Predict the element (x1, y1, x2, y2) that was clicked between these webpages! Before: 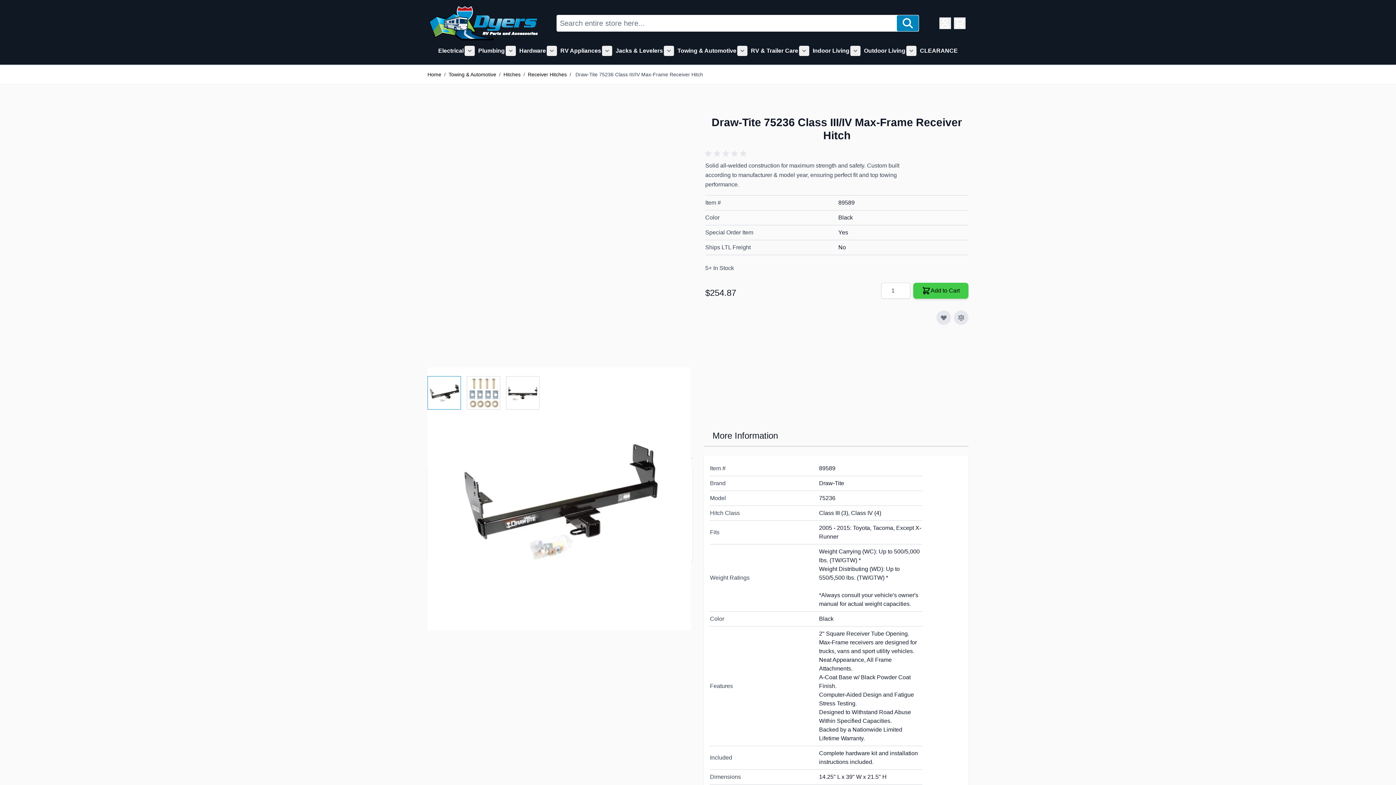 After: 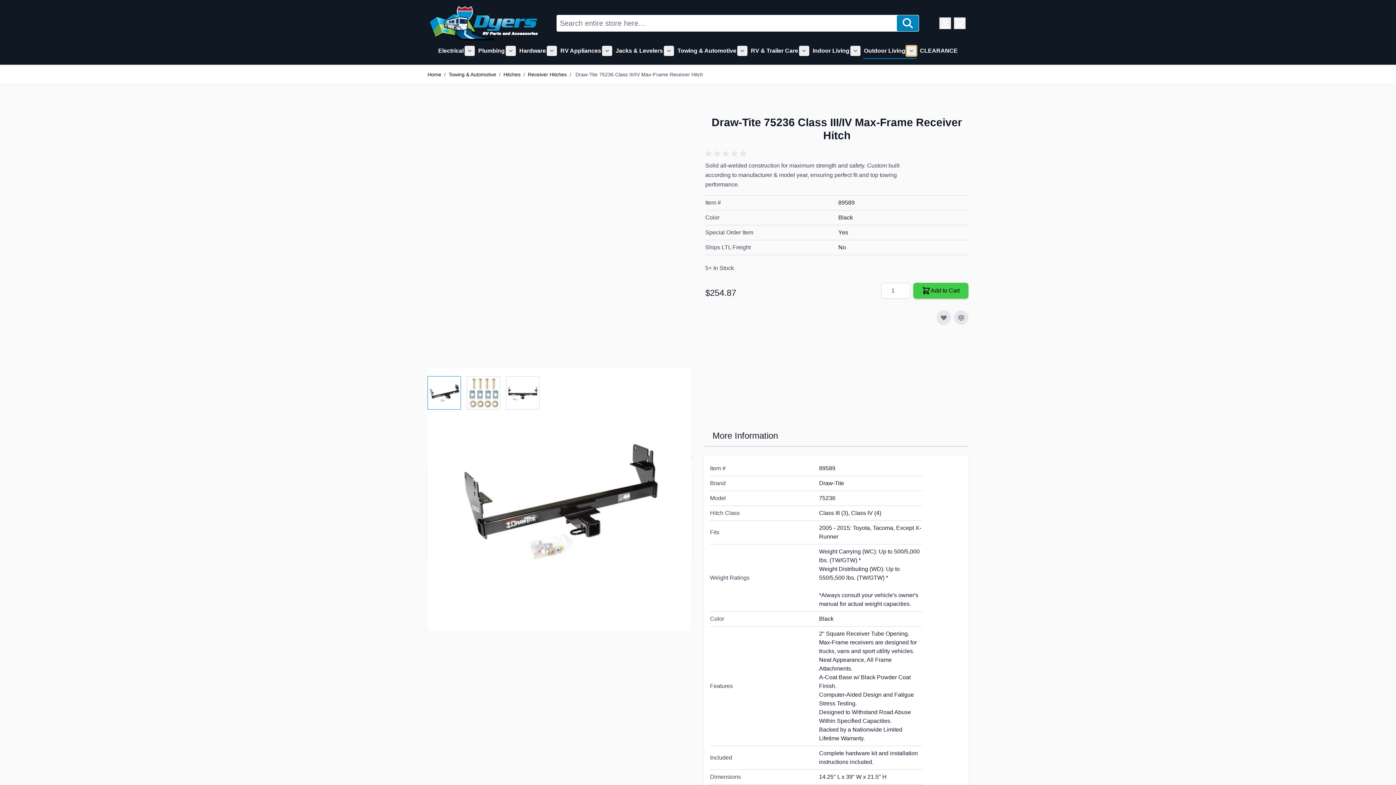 Action: label: Show submenu for Outdoor Living category bbox: (906, 45, 916, 56)